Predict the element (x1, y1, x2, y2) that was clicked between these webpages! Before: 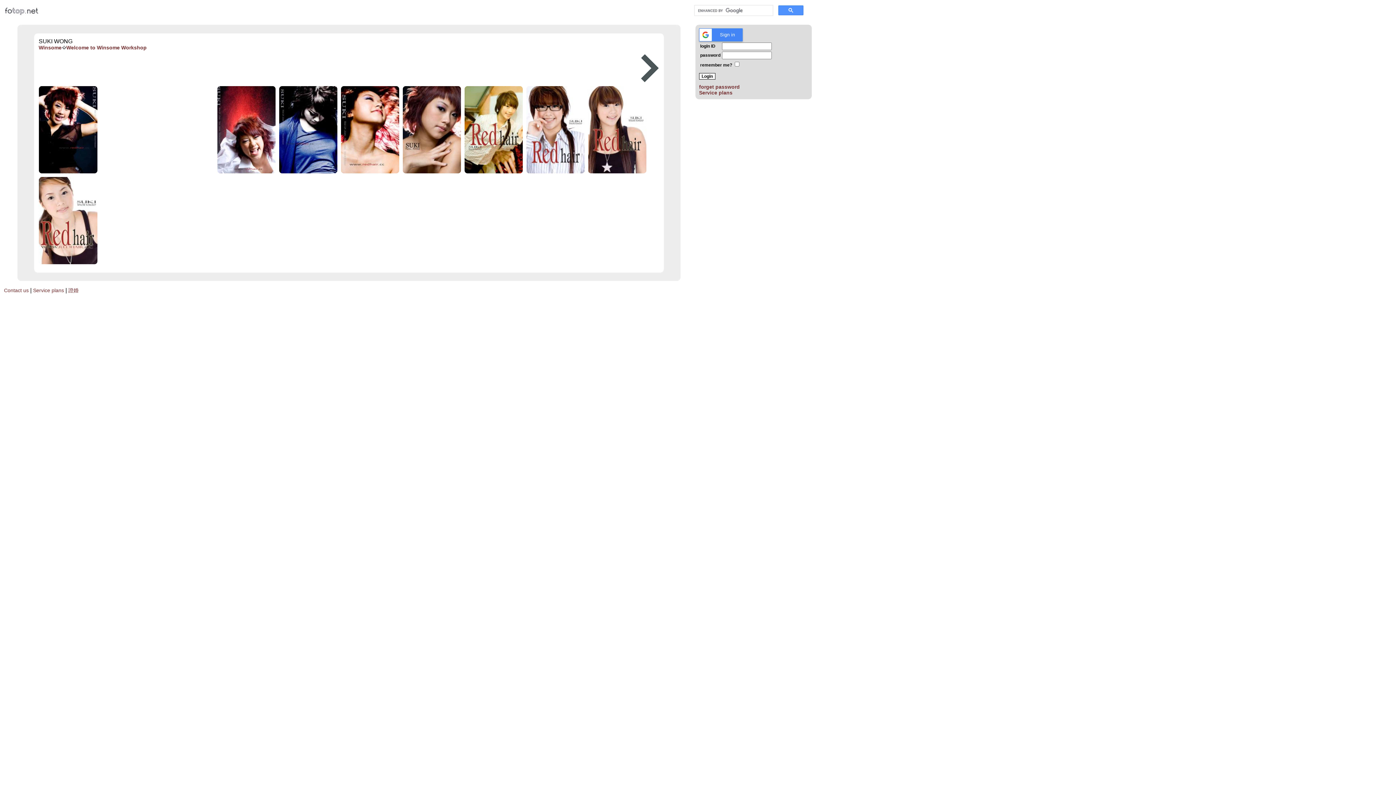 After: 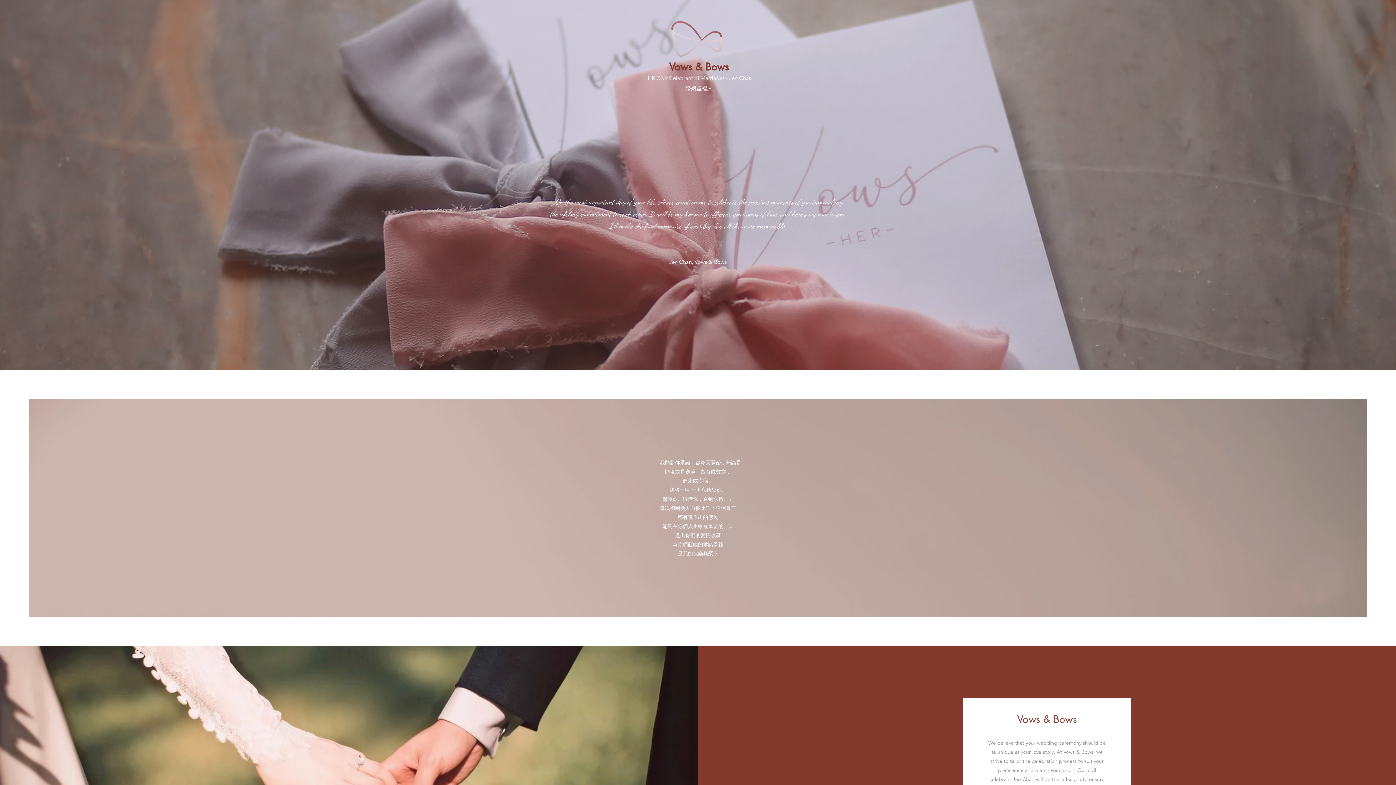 Action: label: 證婚 bbox: (68, 287, 78, 293)